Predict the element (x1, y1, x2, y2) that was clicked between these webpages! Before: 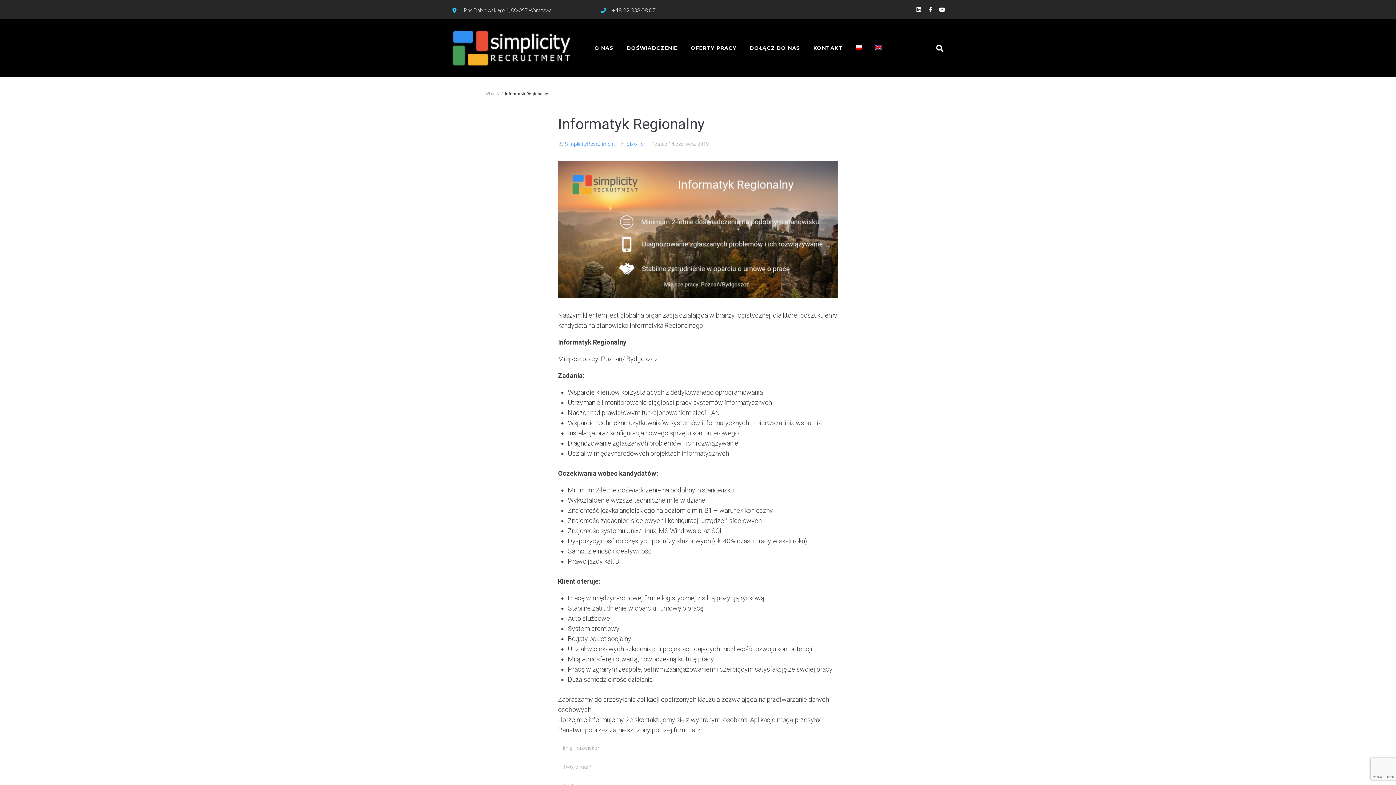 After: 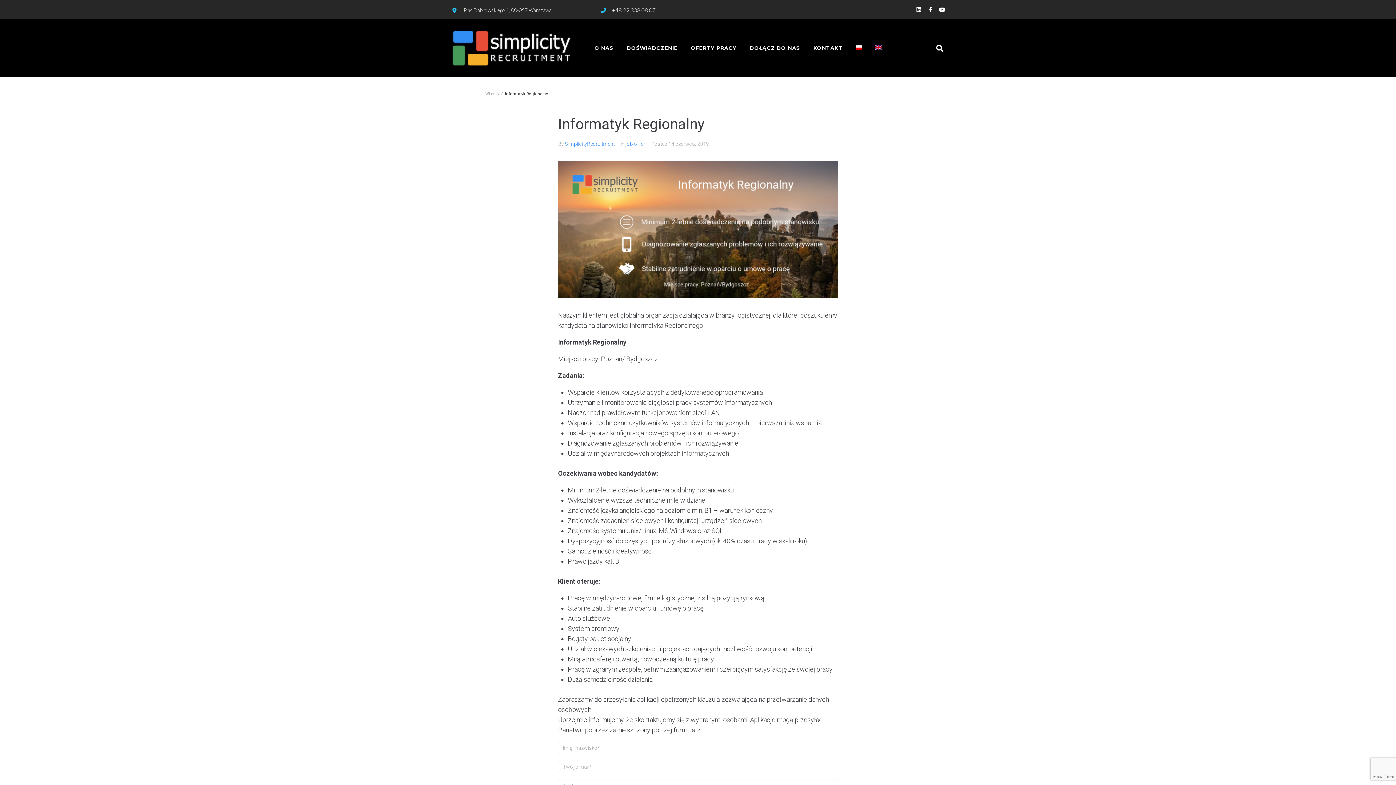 Action: bbox: (856, 43, 862, 53)